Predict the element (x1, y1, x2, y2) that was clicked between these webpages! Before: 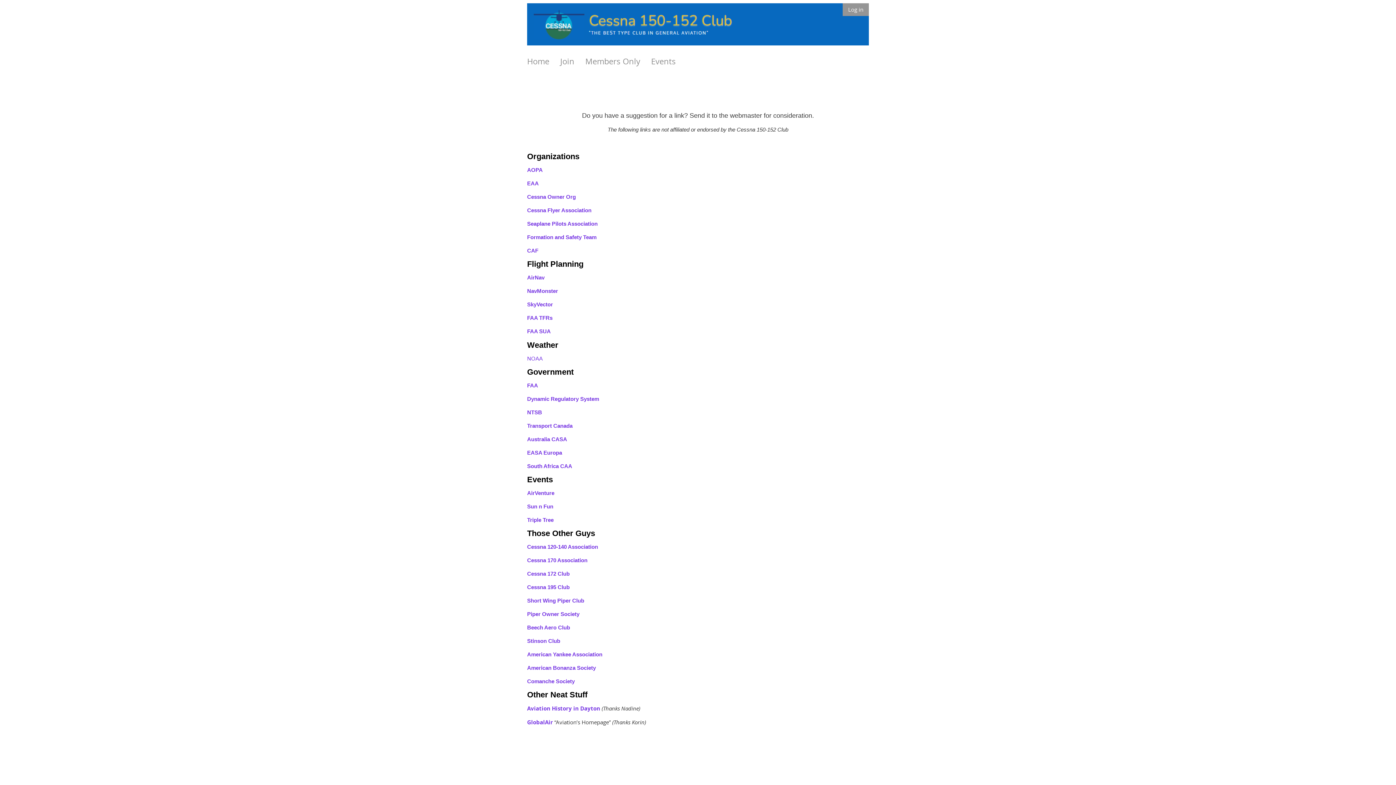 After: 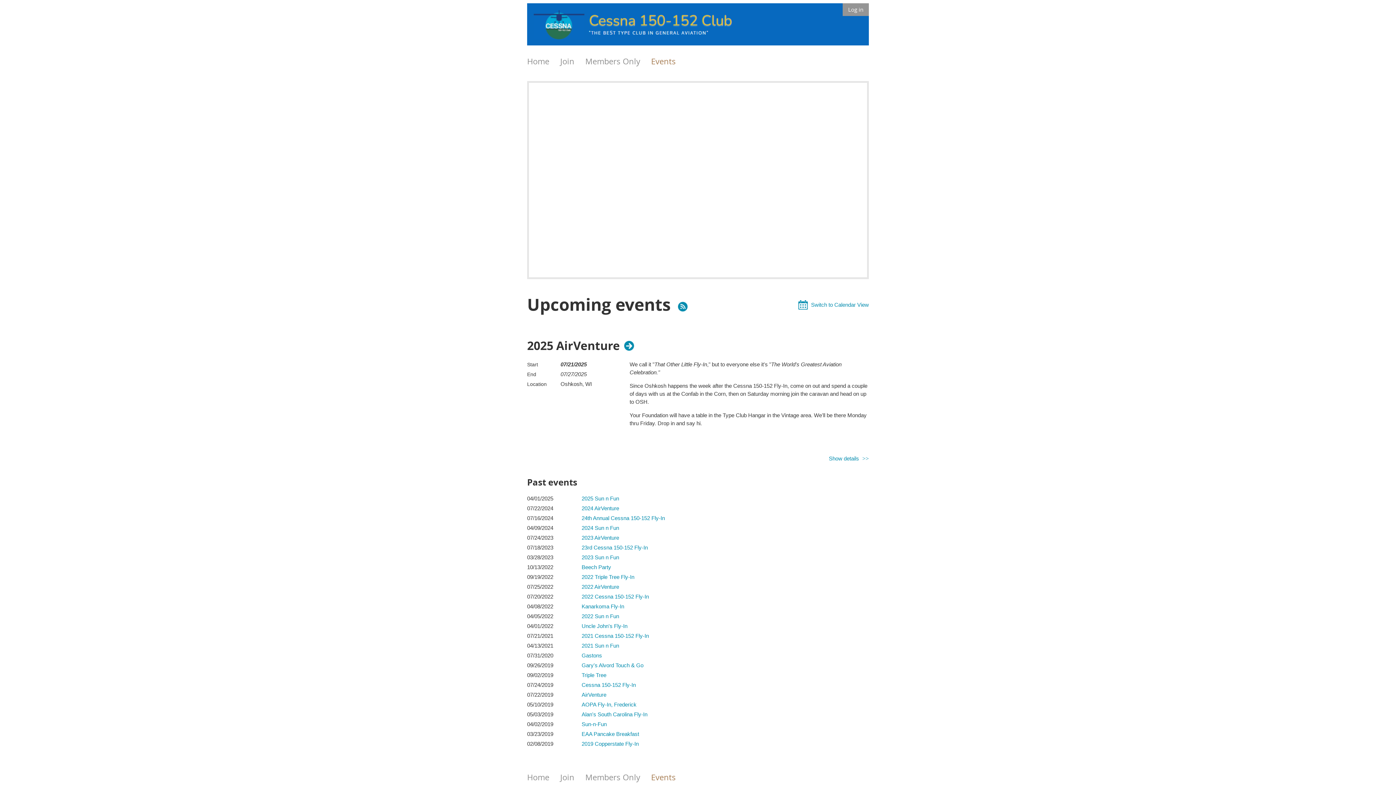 Action: bbox: (651, 49, 686, 73) label: Events